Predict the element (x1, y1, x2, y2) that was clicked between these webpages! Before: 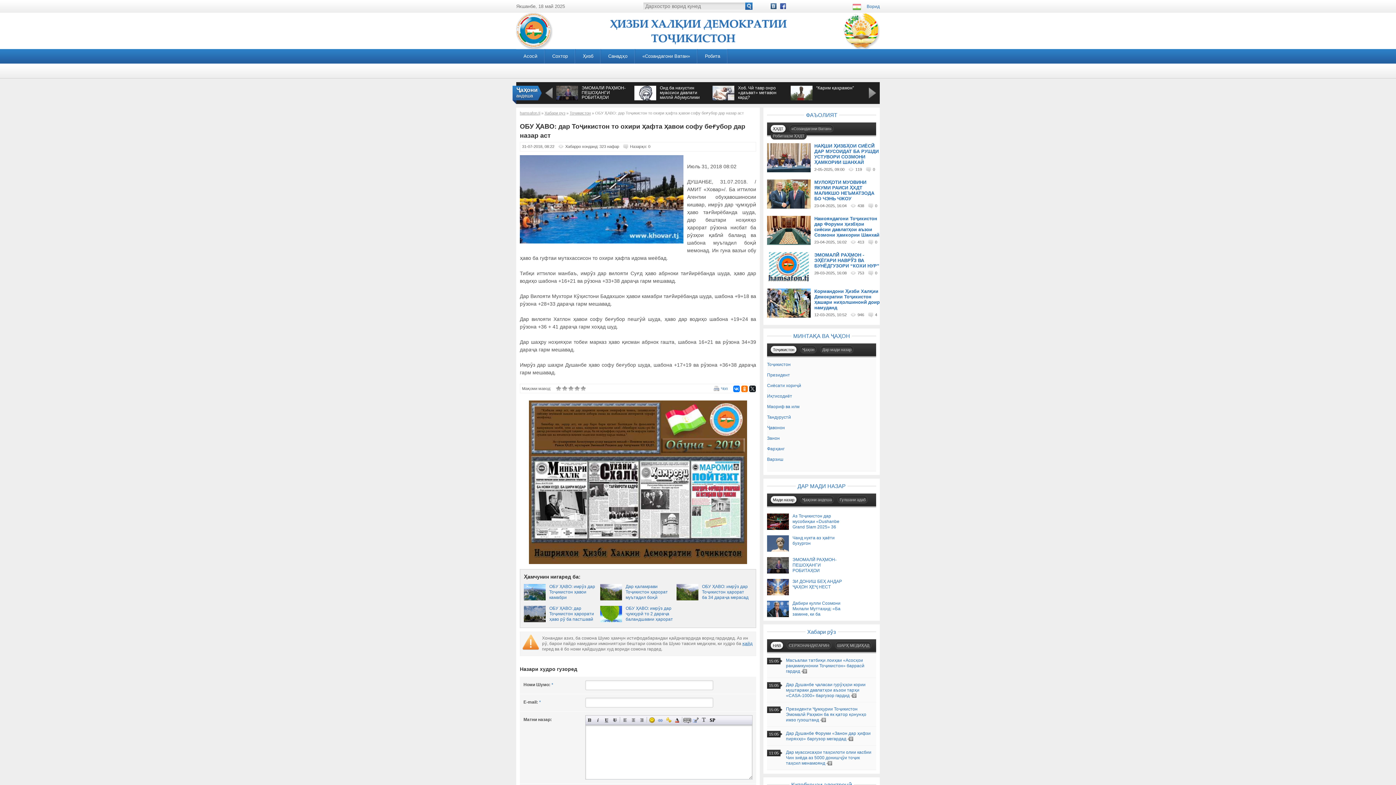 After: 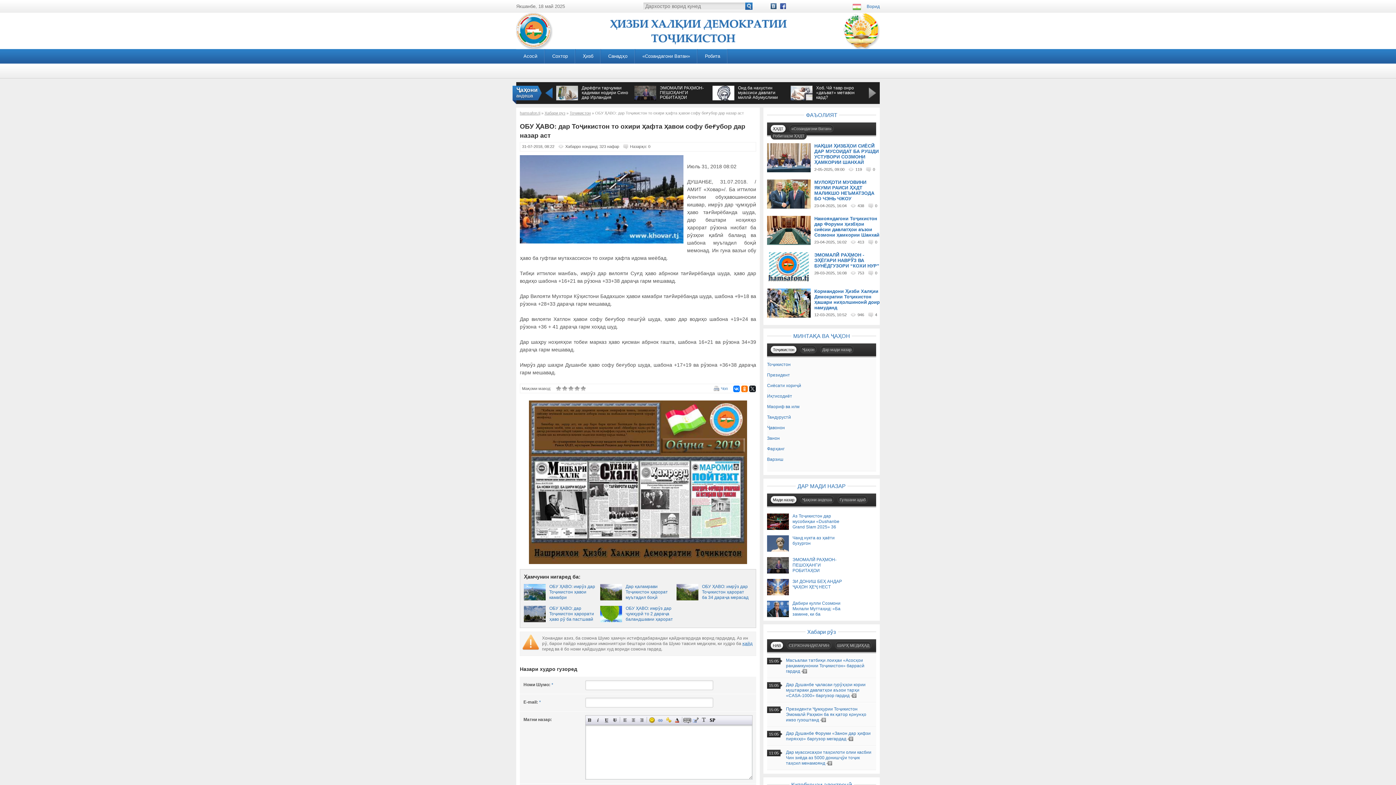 Action: bbox: (545, 87, 552, 98) label:  